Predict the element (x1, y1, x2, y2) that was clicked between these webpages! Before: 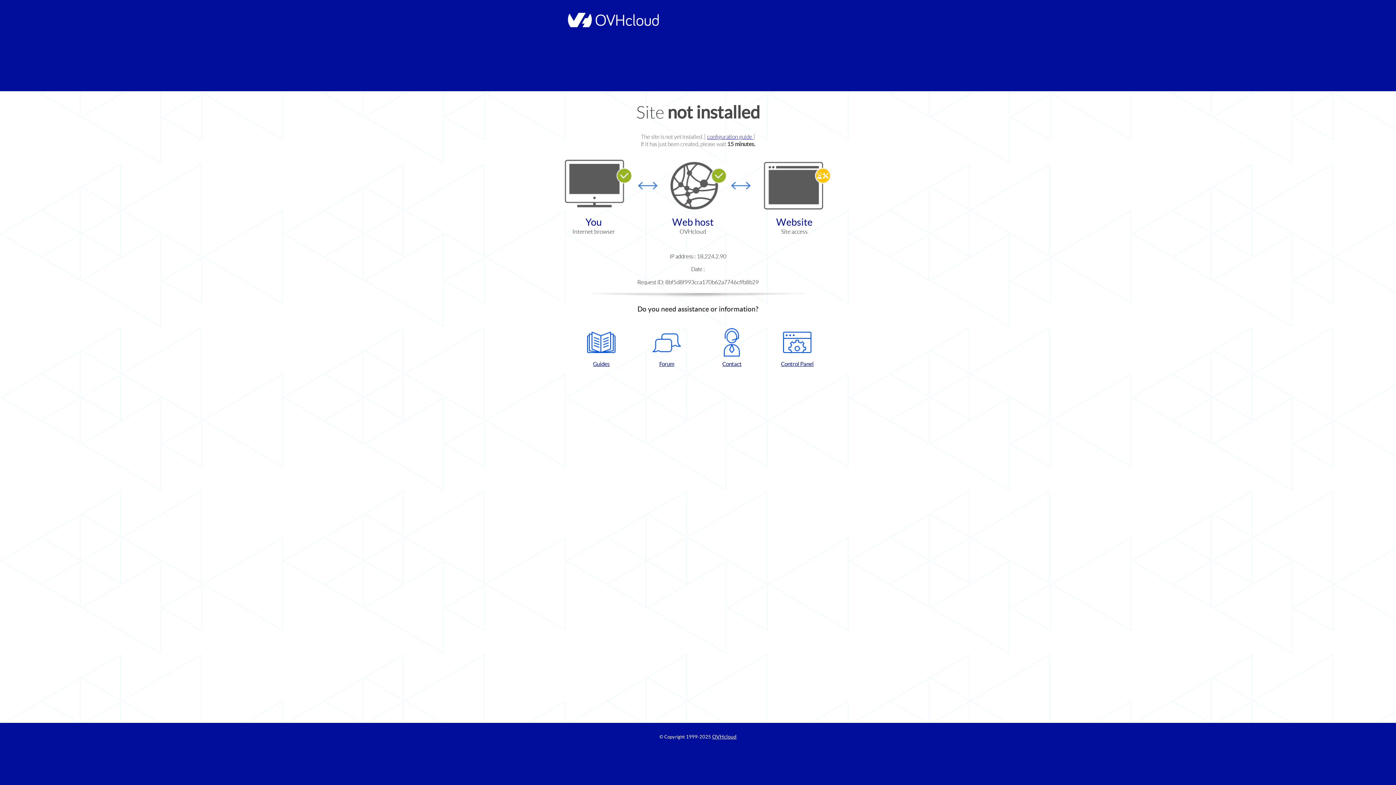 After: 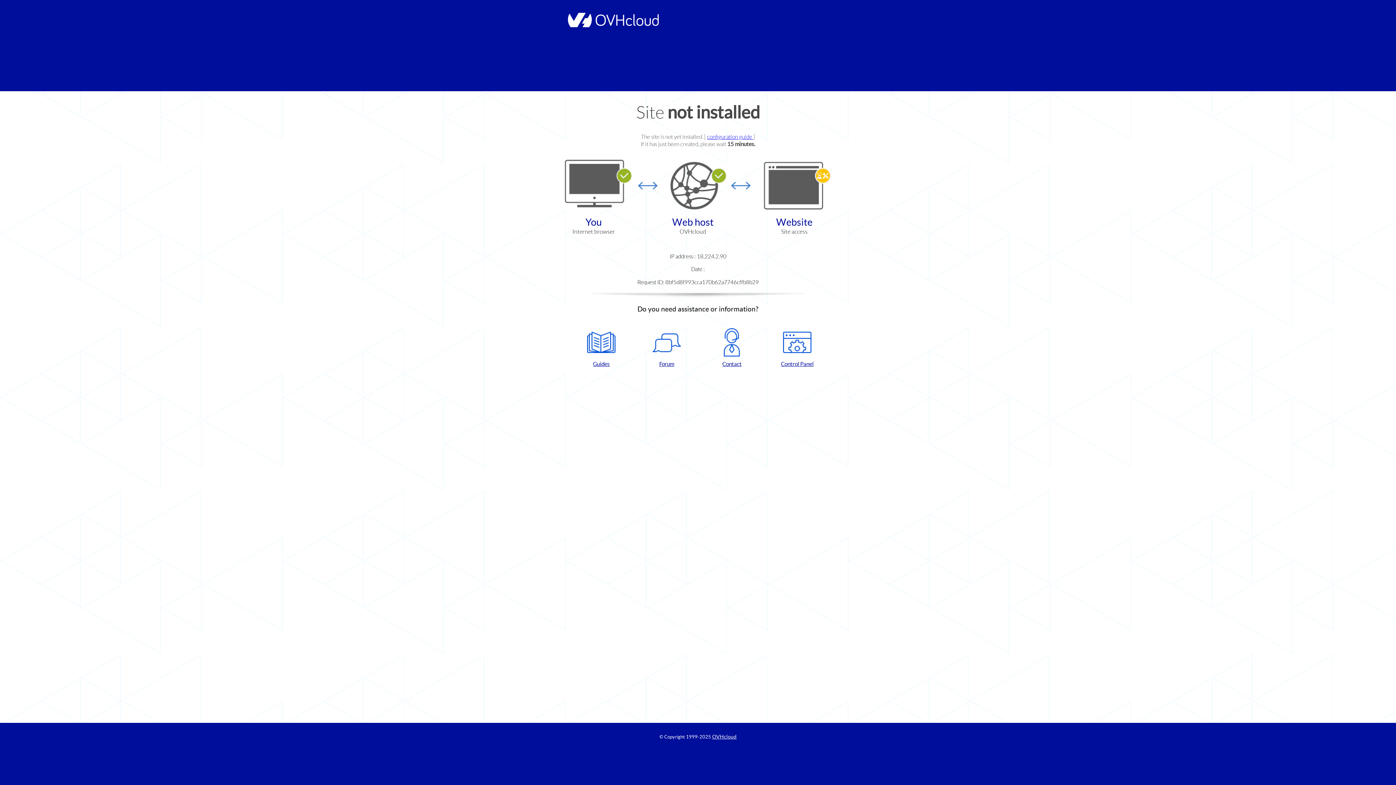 Action: bbox: (702, 328, 761, 367) label: Contact